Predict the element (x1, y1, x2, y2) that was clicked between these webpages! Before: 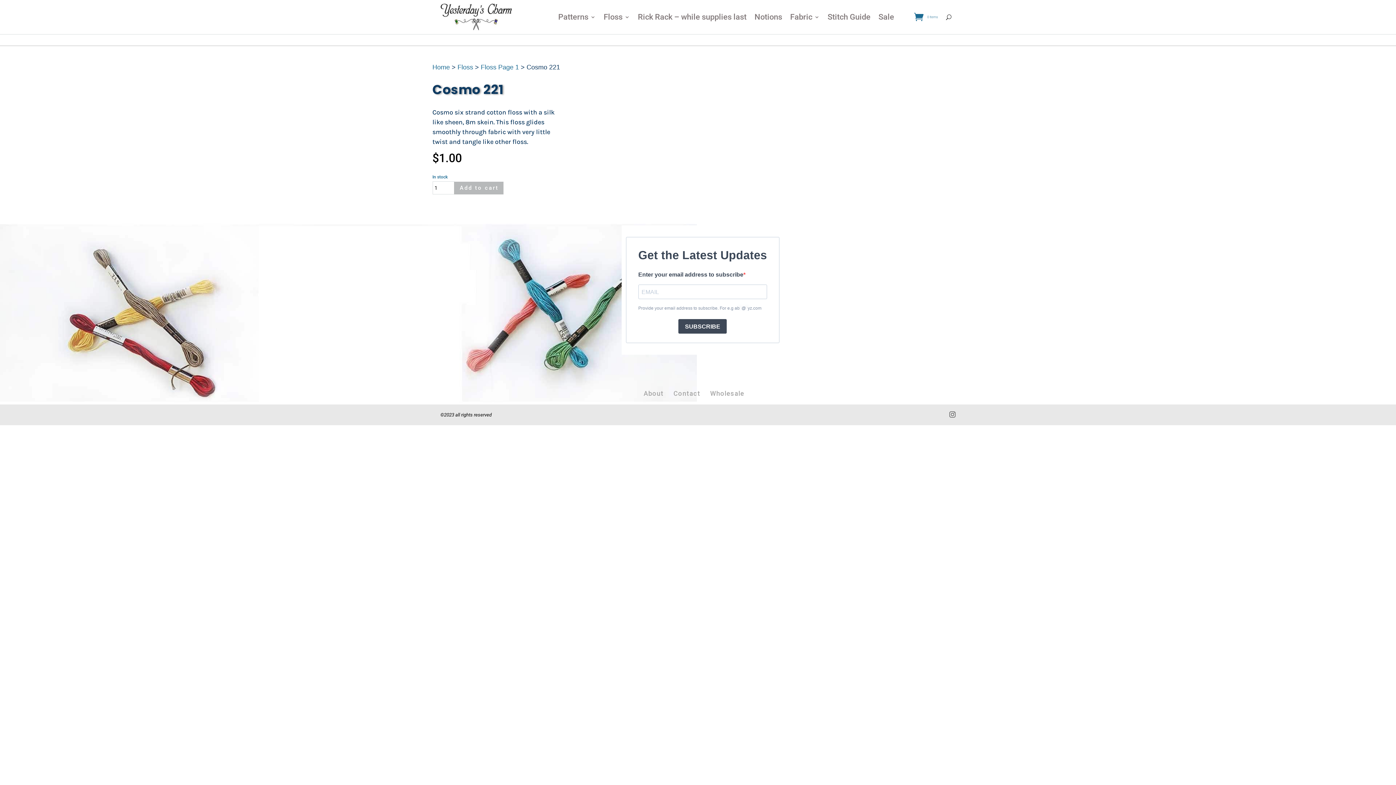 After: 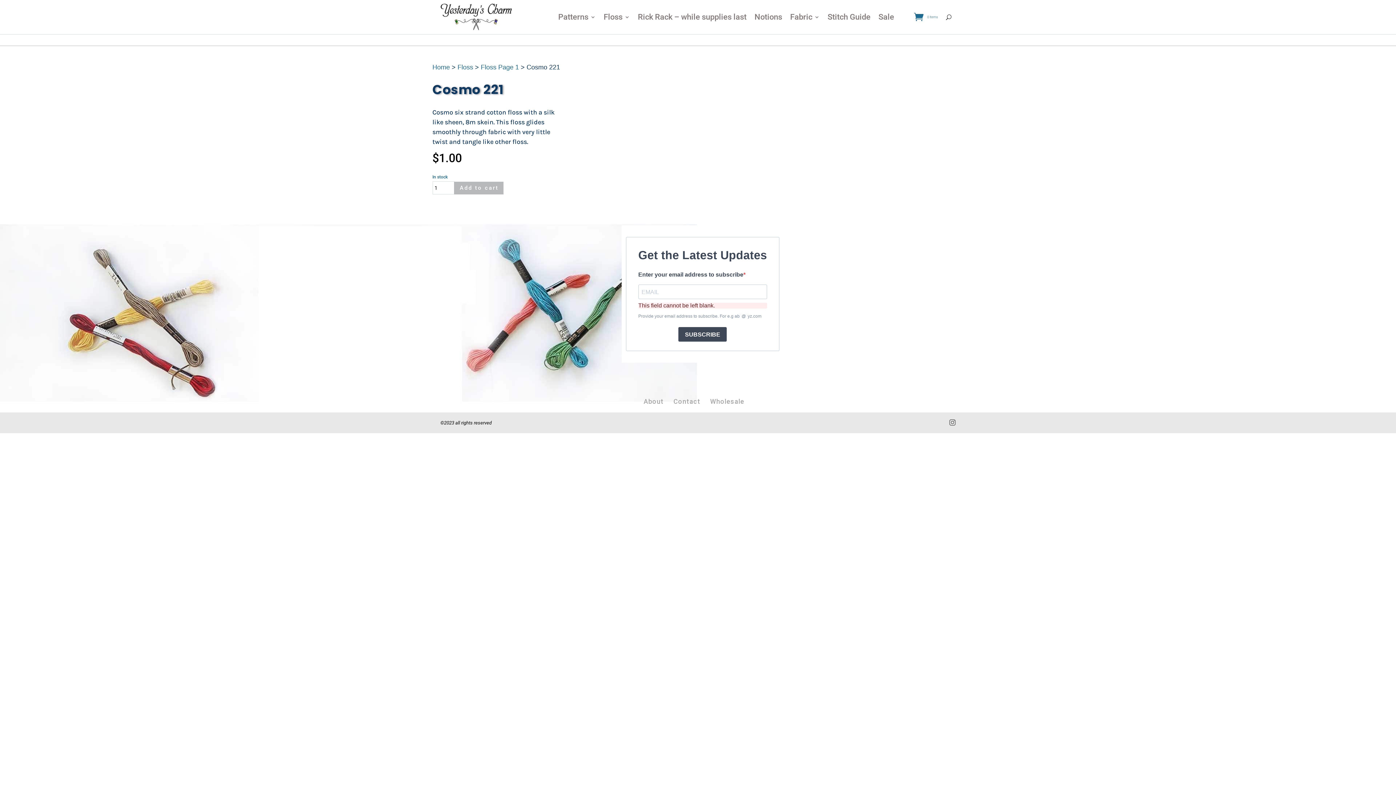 Action: bbox: (678, 319, 727, 333) label: SUBSCRIBE